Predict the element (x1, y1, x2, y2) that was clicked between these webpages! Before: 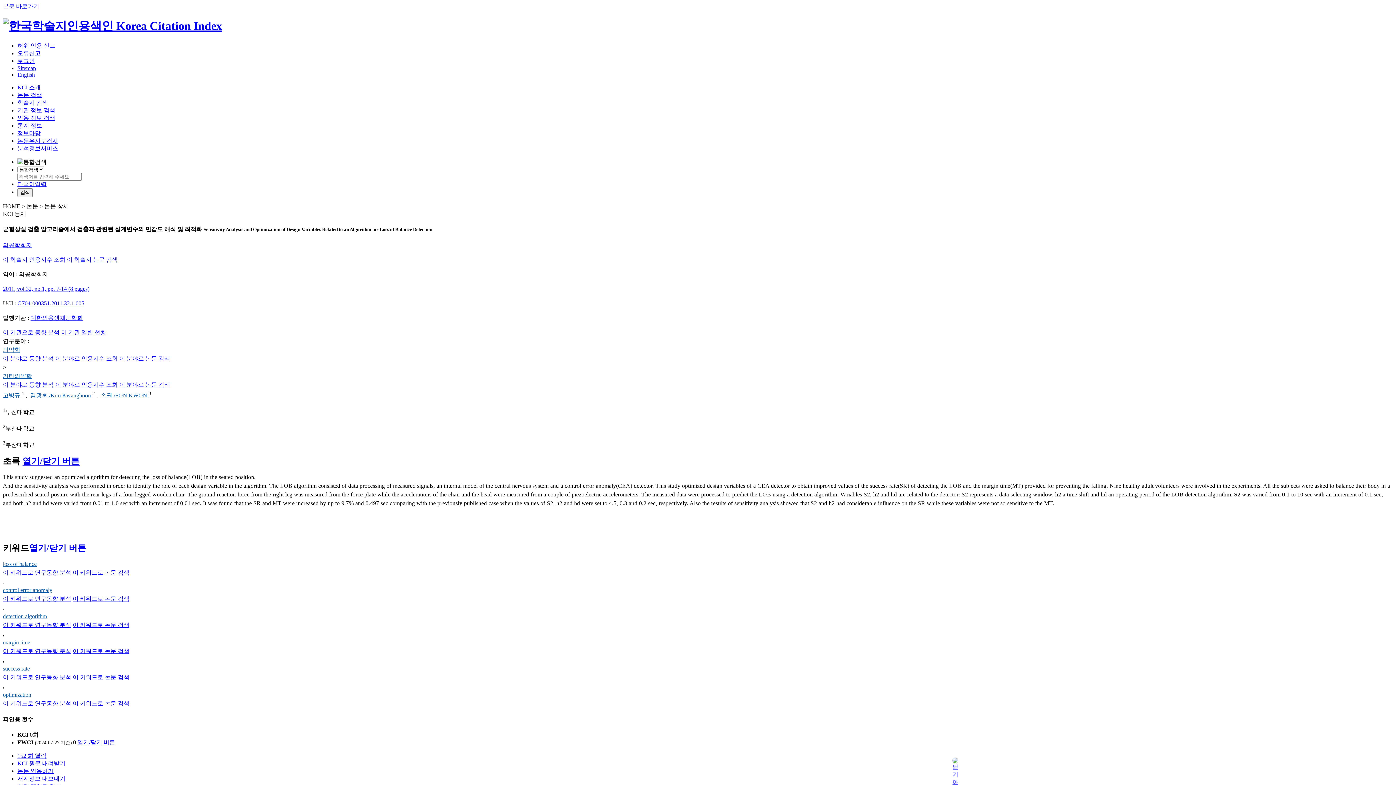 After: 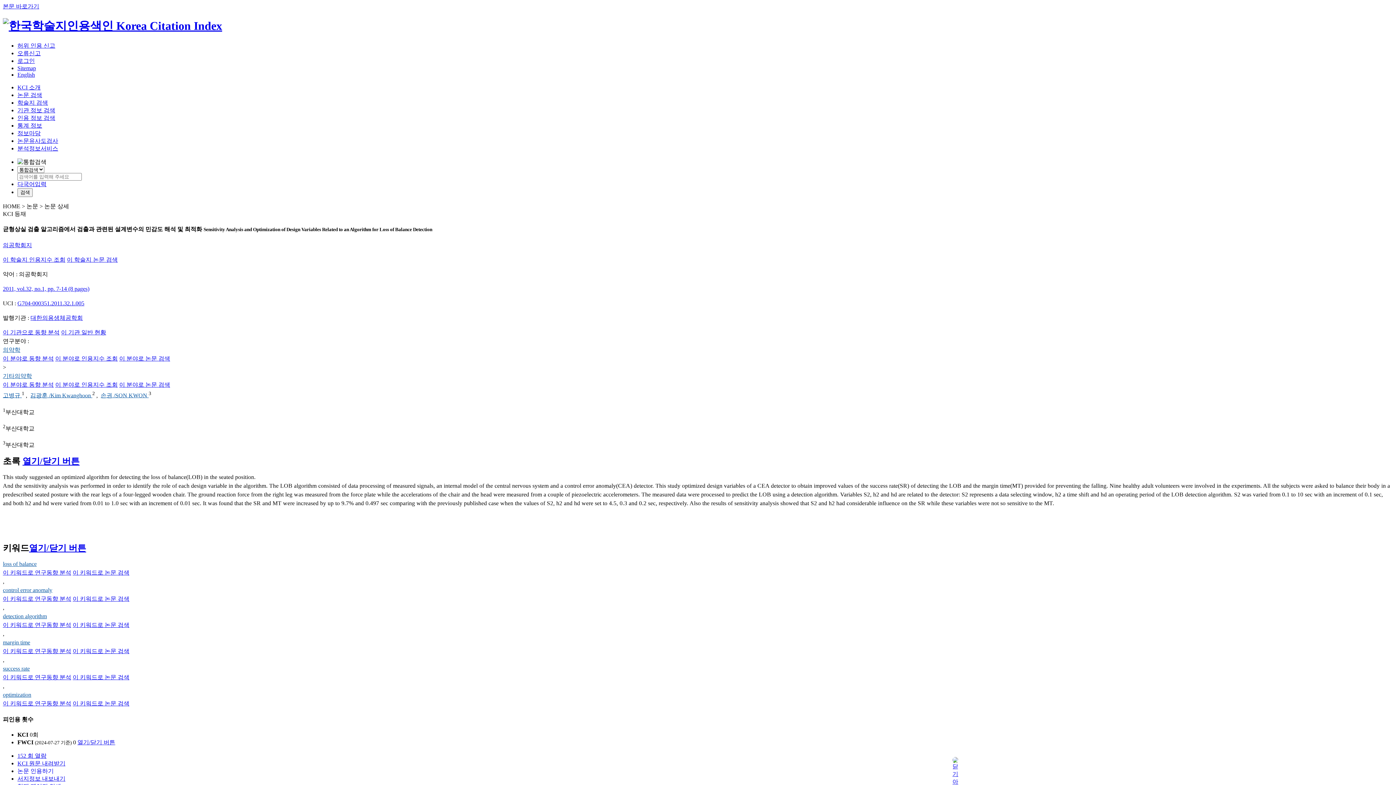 Action: bbox: (17, 768, 53, 774) label: 논문 인용하기